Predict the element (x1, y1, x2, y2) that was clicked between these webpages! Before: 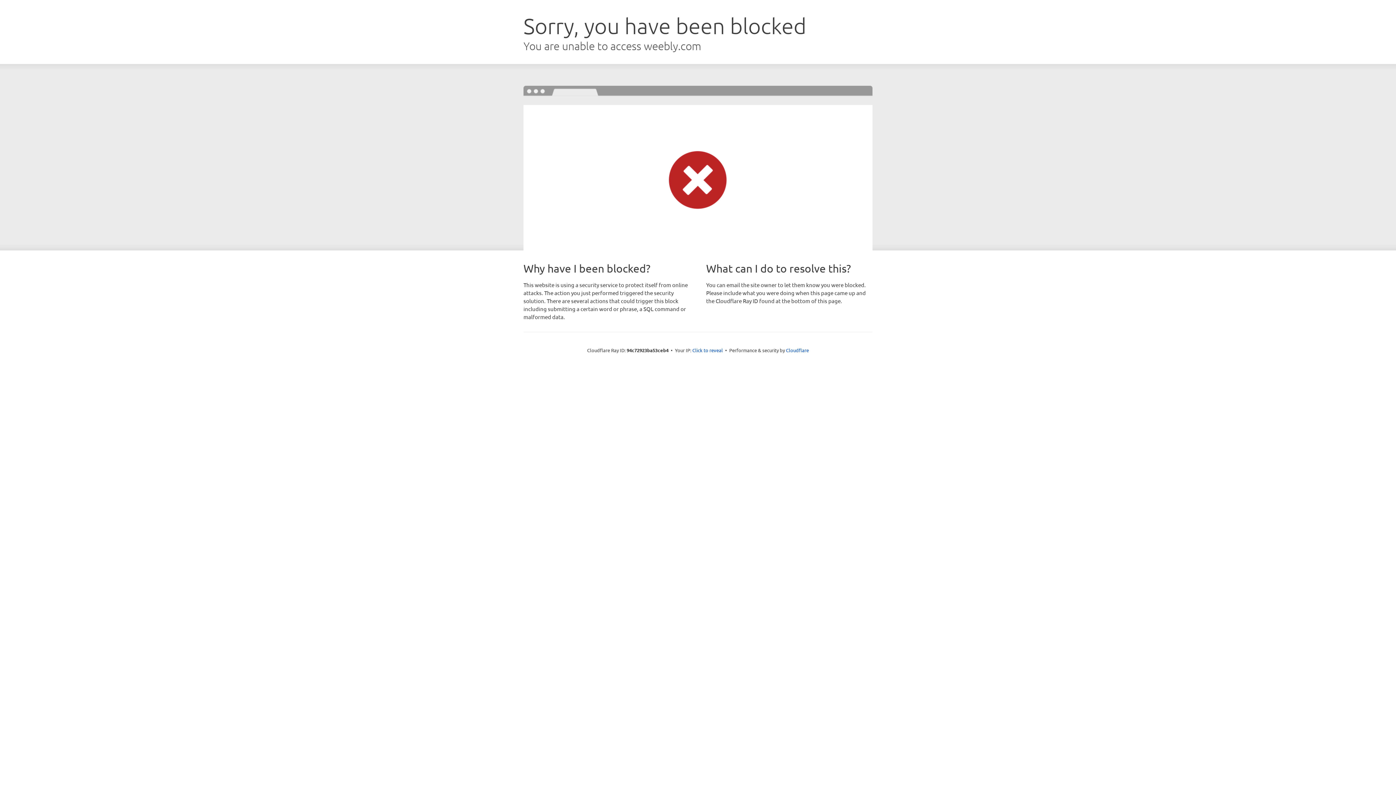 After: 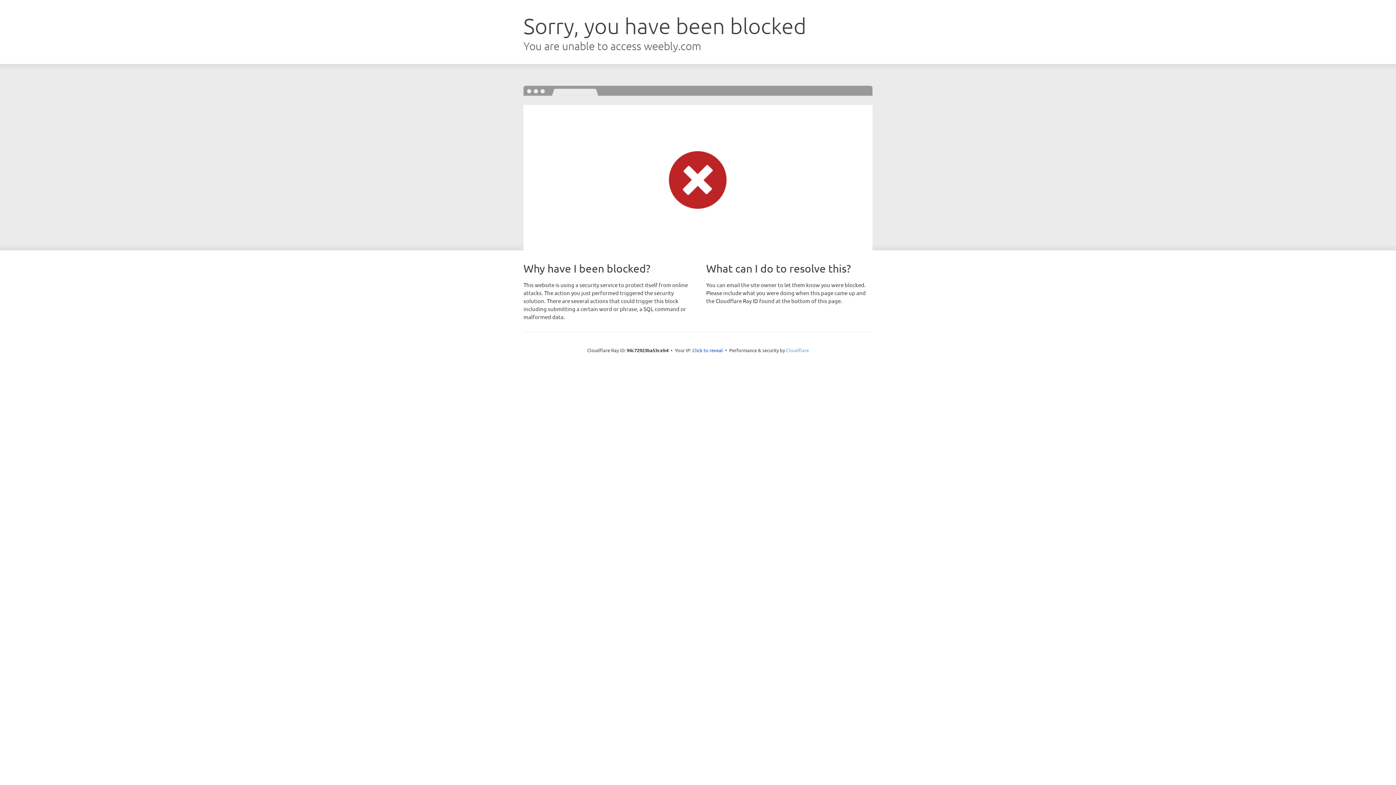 Action: bbox: (786, 347, 809, 353) label: Cloudflare